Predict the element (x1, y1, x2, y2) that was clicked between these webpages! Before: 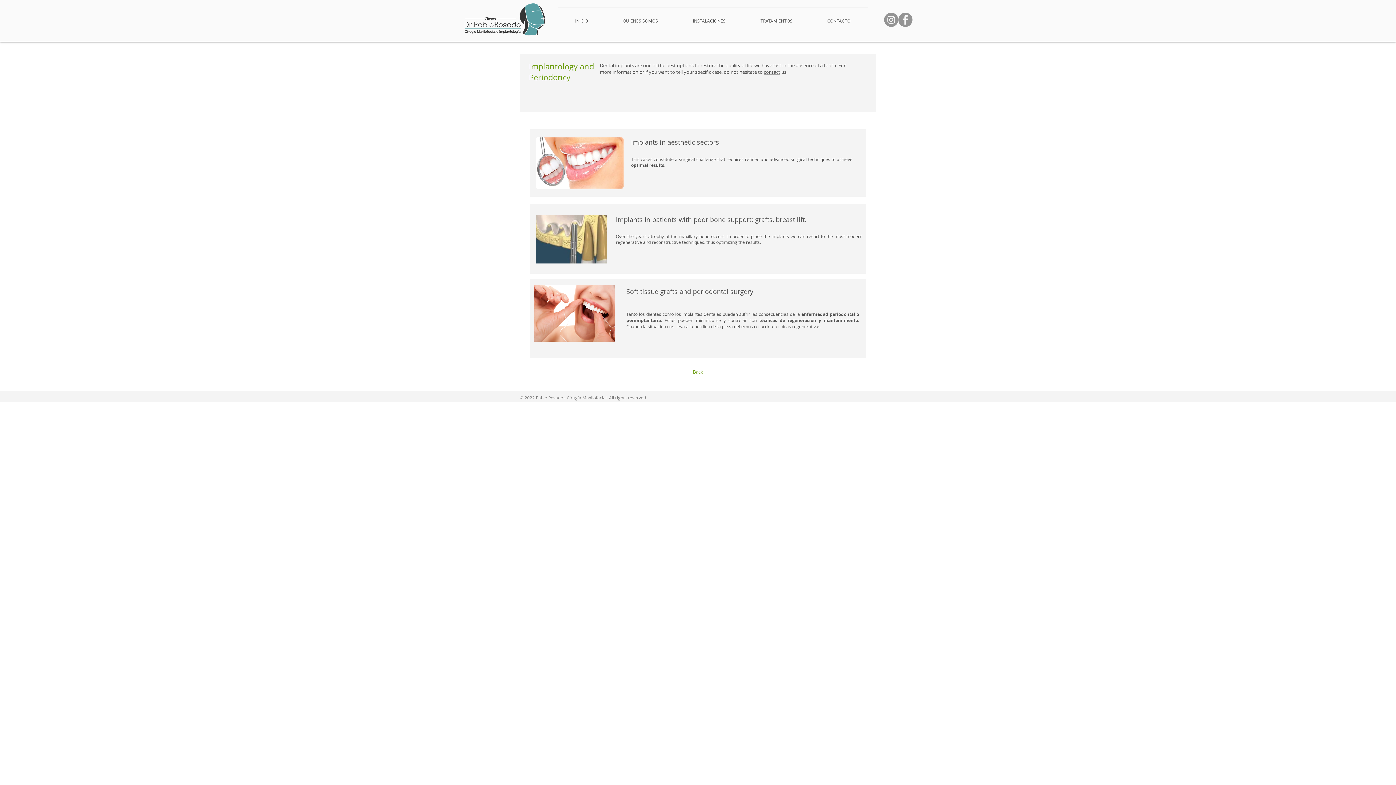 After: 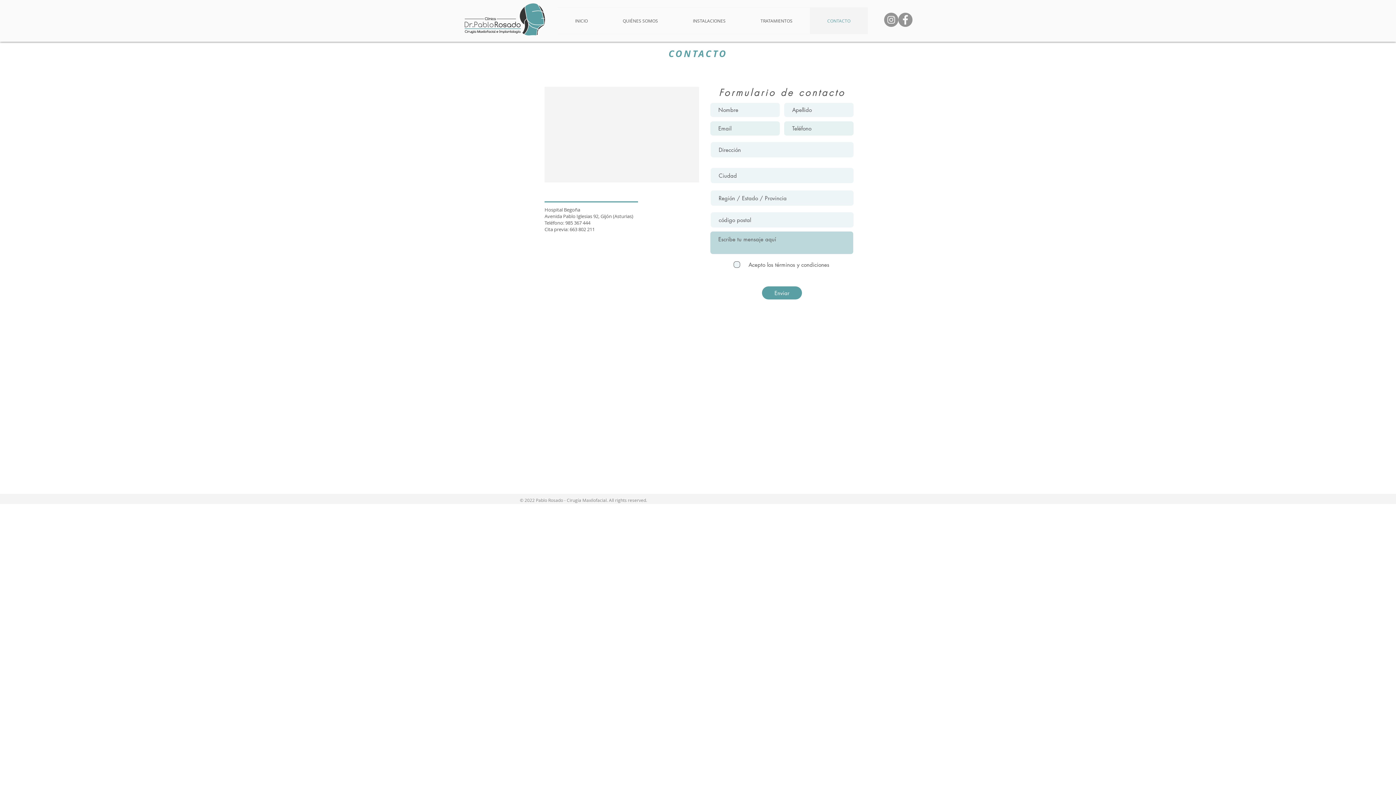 Action: bbox: (810, 7, 868, 33) label: CONTACTO